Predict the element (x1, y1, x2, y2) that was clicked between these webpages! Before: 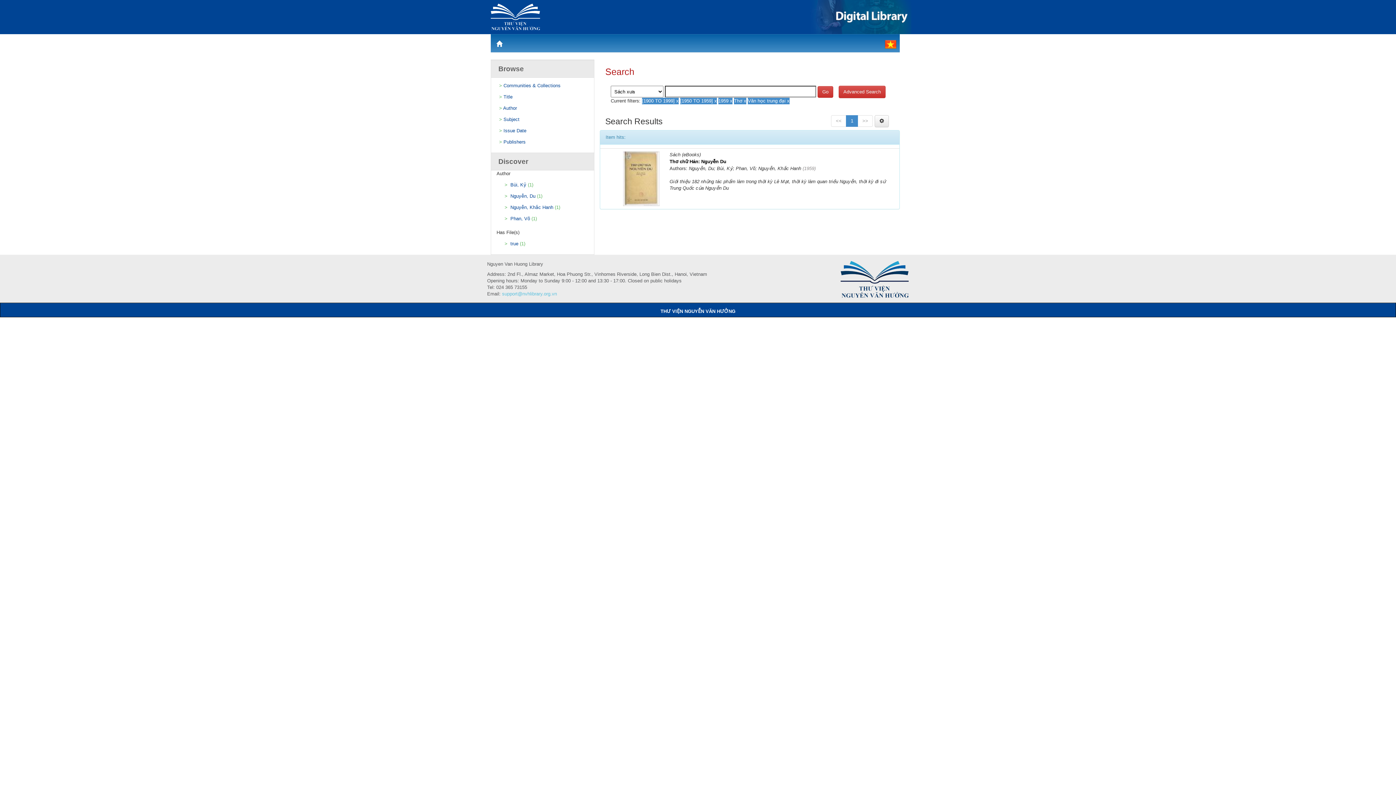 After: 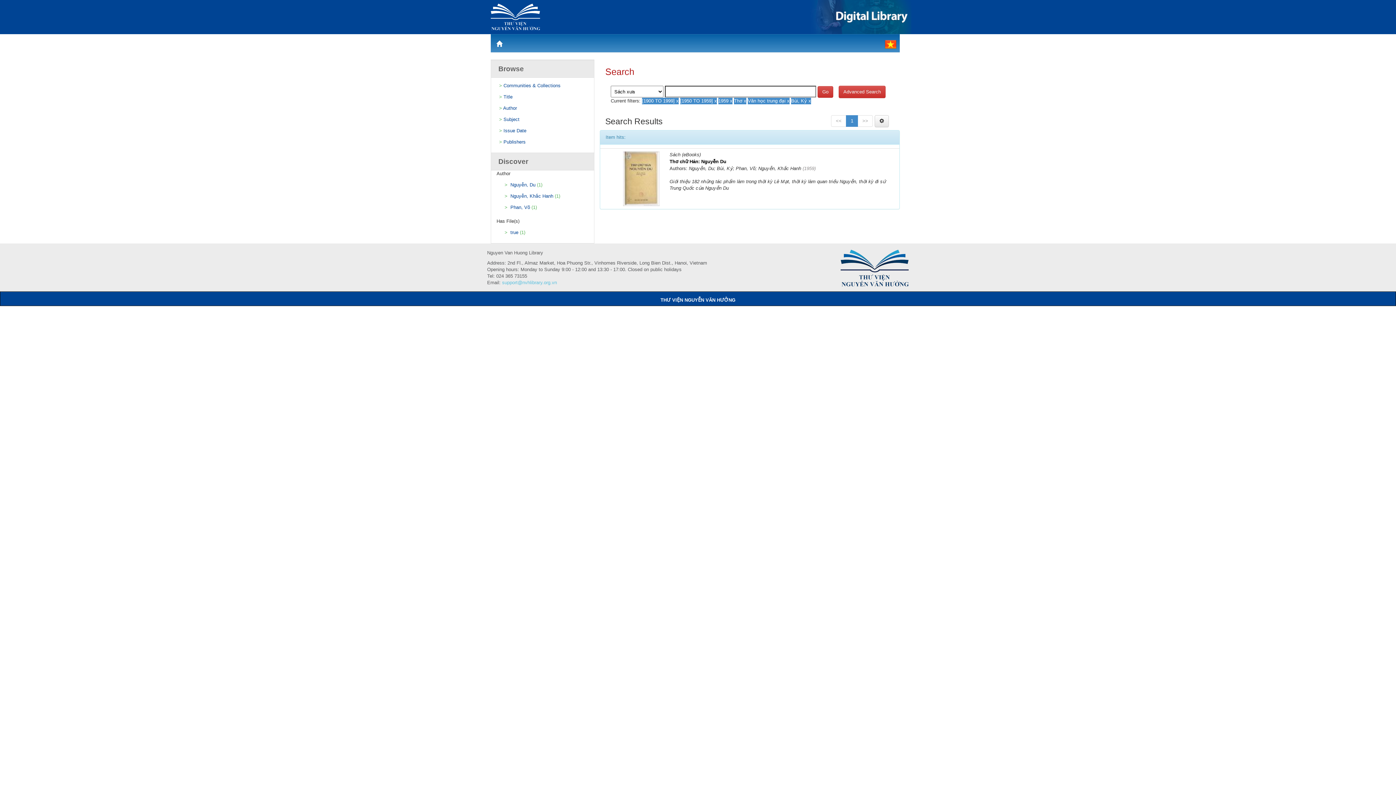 Action: bbox: (509, 182, 526, 187) label:  Bùi, Kỷ